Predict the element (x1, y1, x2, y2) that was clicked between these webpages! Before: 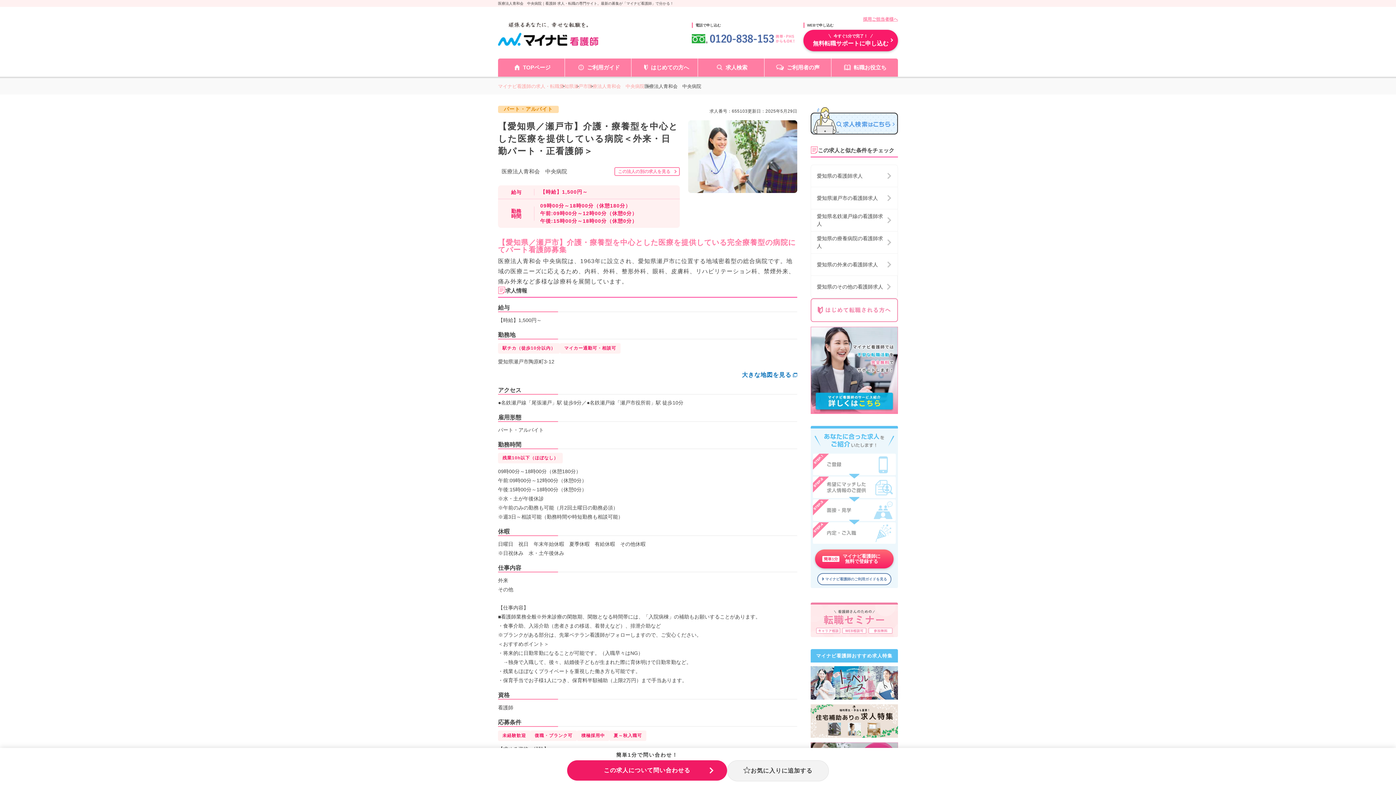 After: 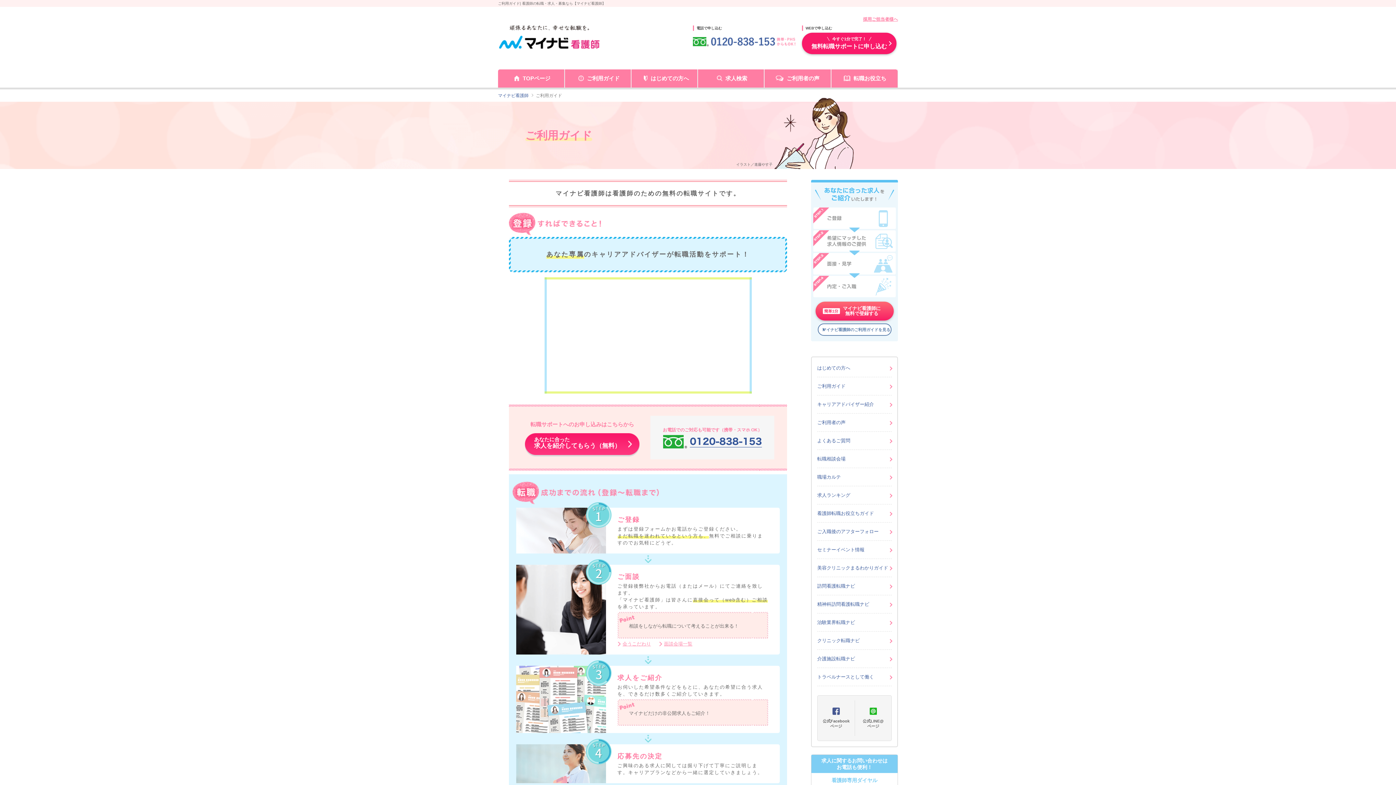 Action: bbox: (810, 326, 898, 415)